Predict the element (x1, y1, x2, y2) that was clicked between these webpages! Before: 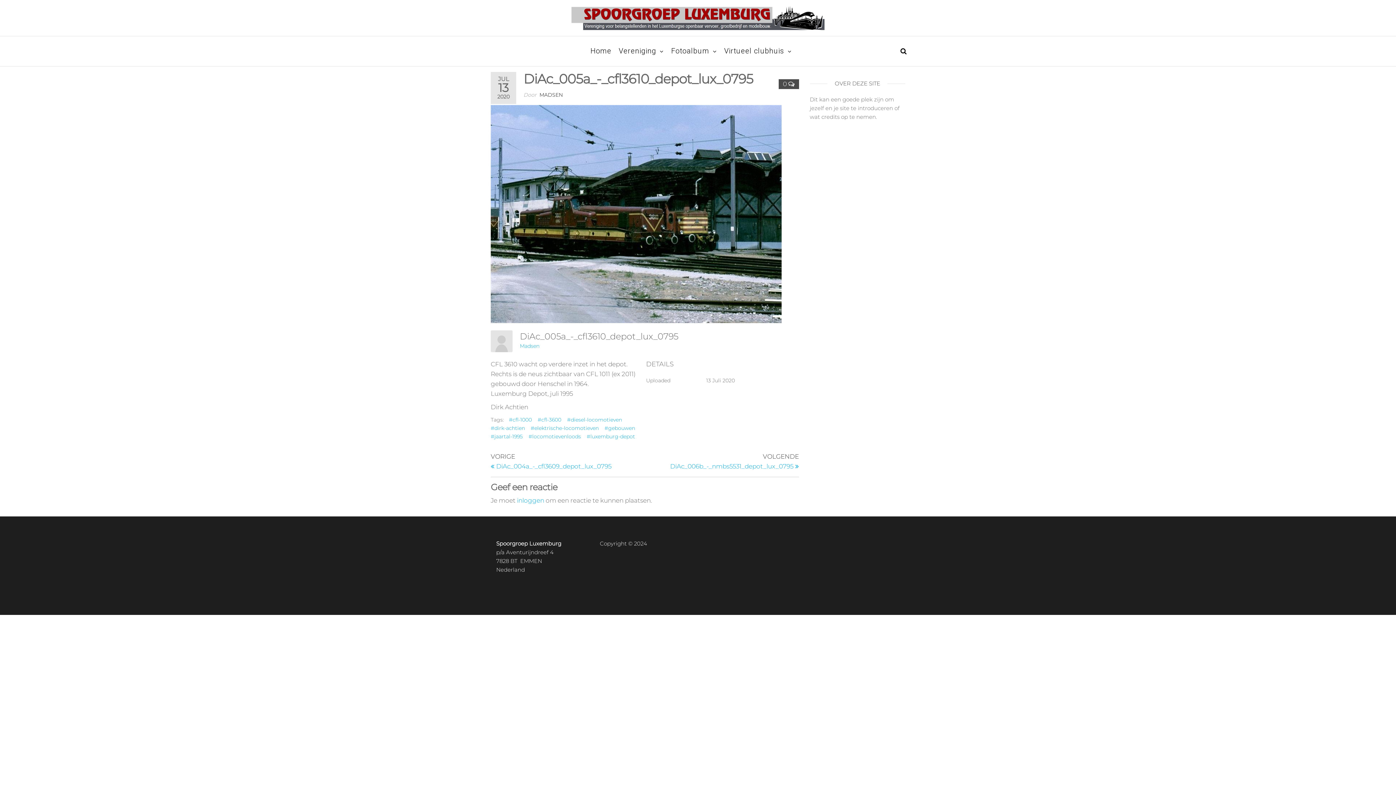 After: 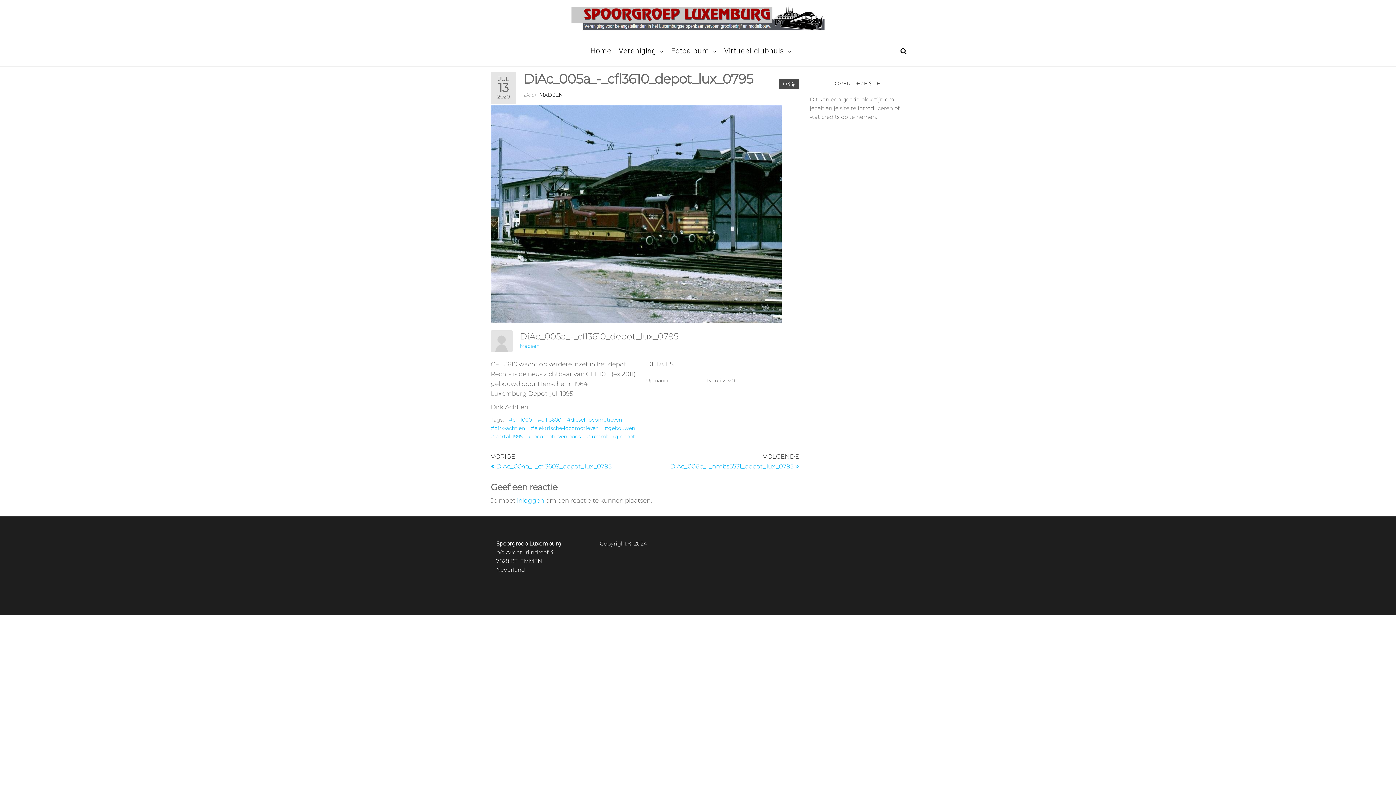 Action: bbox: (783, 80, 788, 87) label: 0 